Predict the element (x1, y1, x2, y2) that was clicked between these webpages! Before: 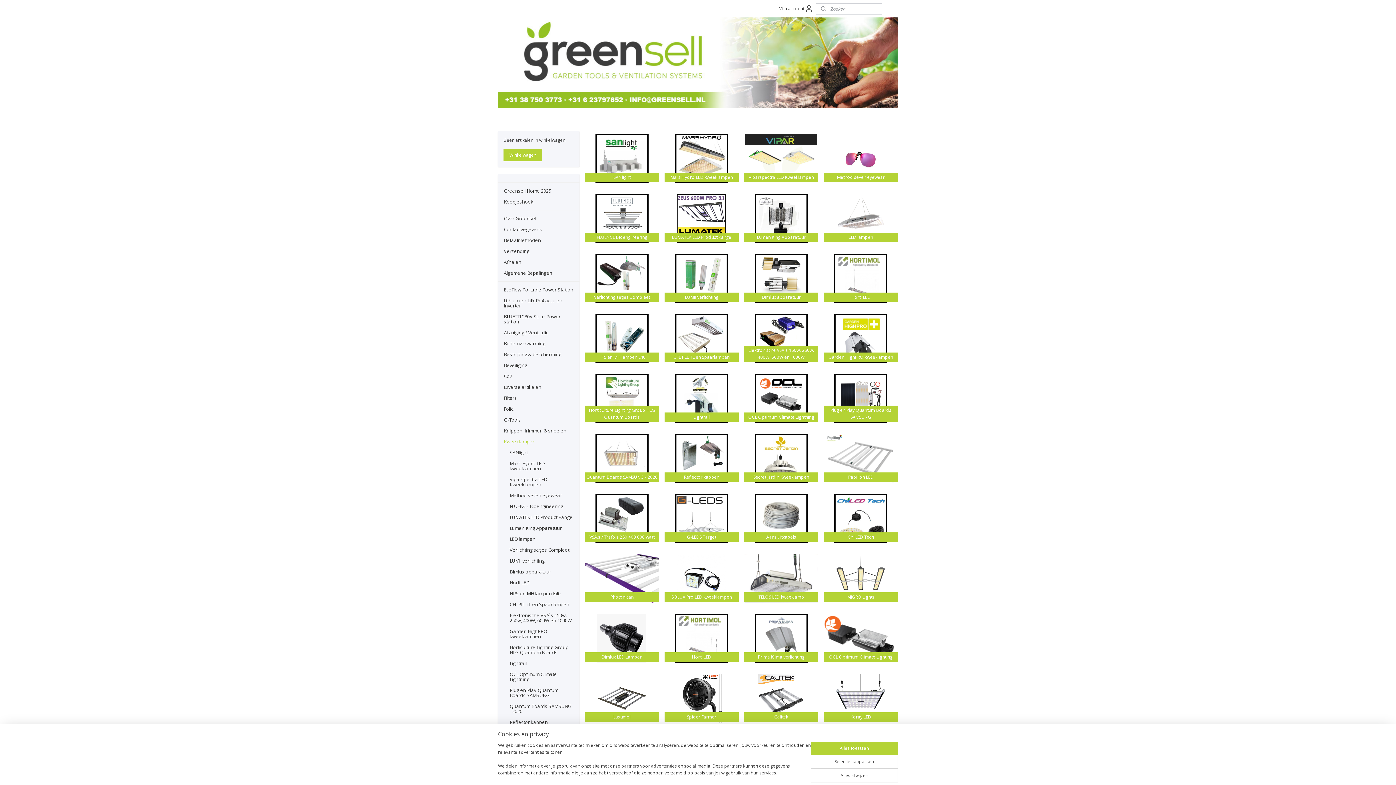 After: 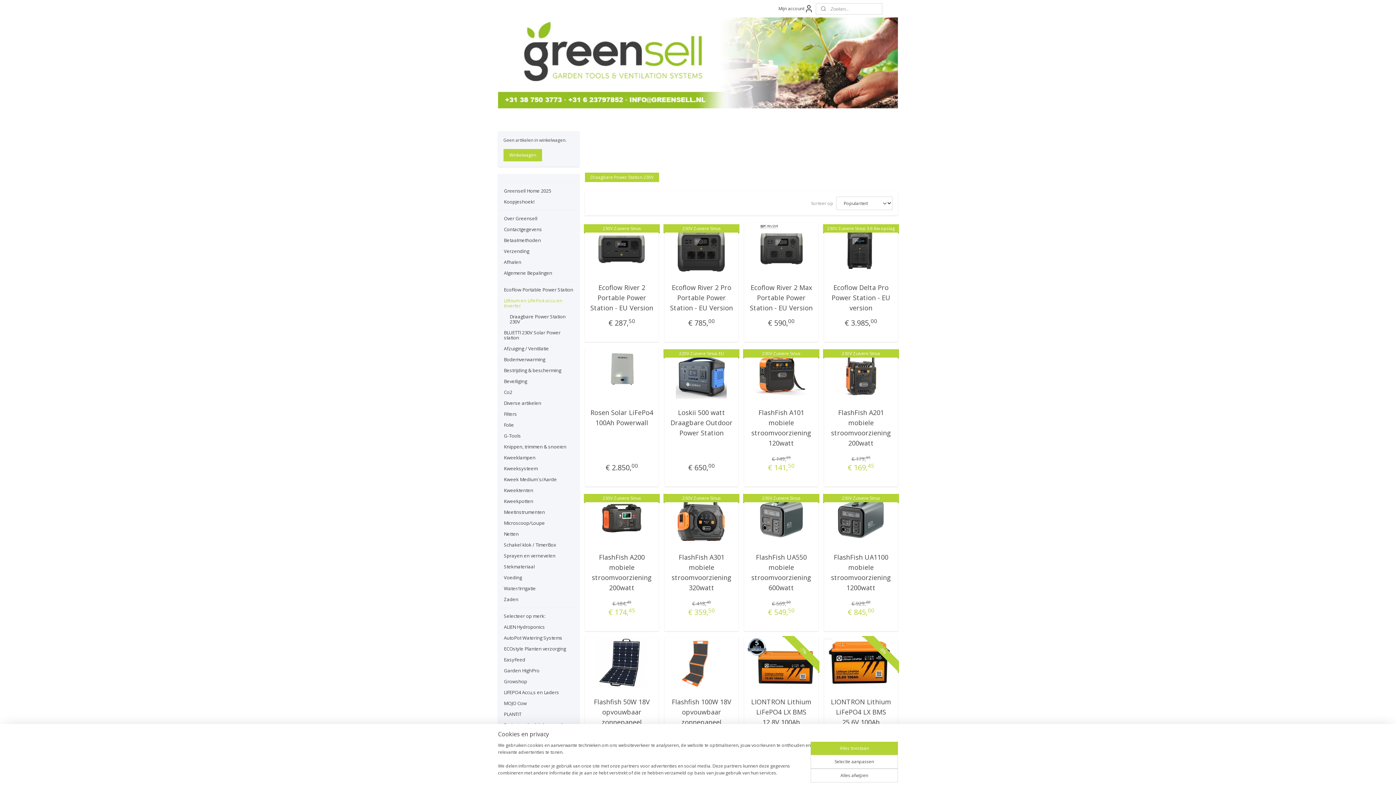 Action: bbox: (498, 295, 579, 311) label: Lithium en LiFePo4 accu en Inverter